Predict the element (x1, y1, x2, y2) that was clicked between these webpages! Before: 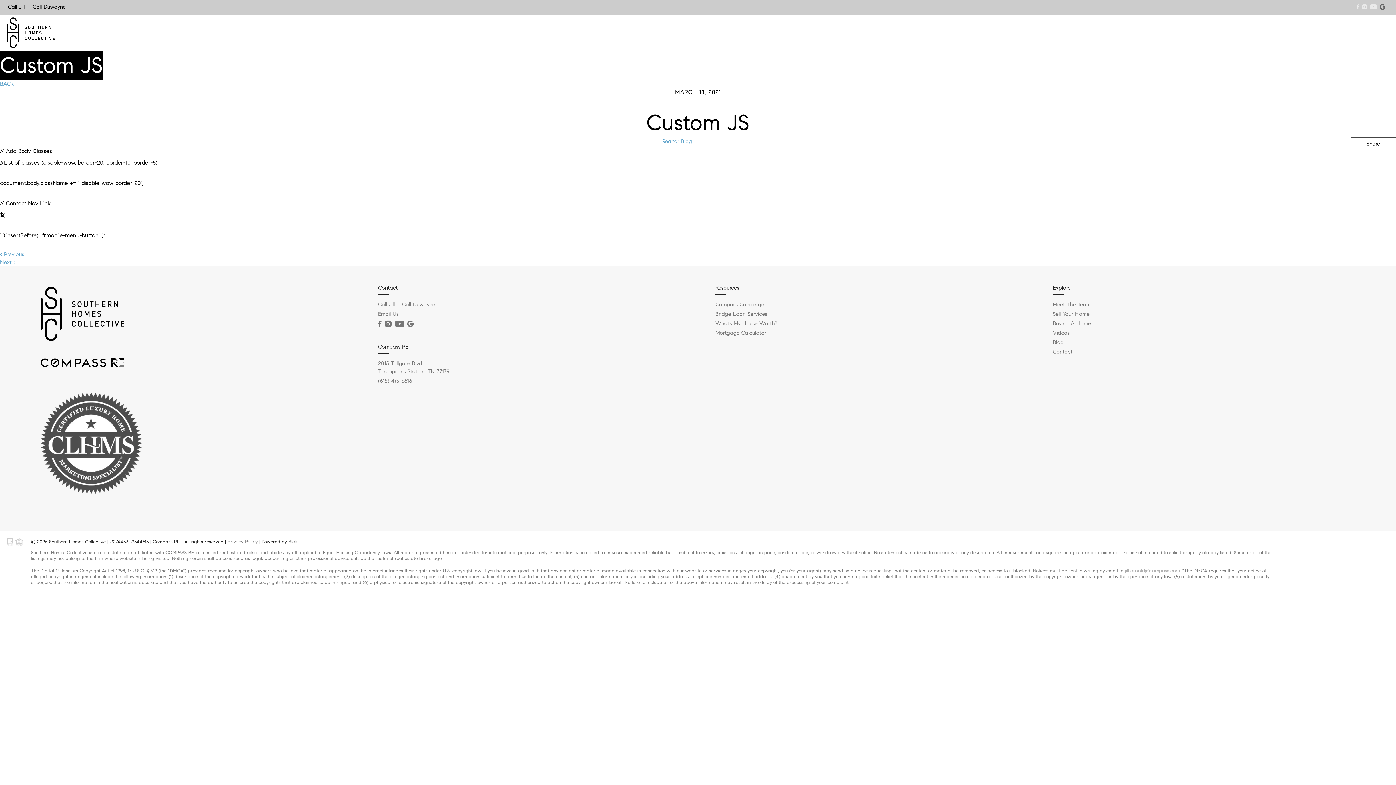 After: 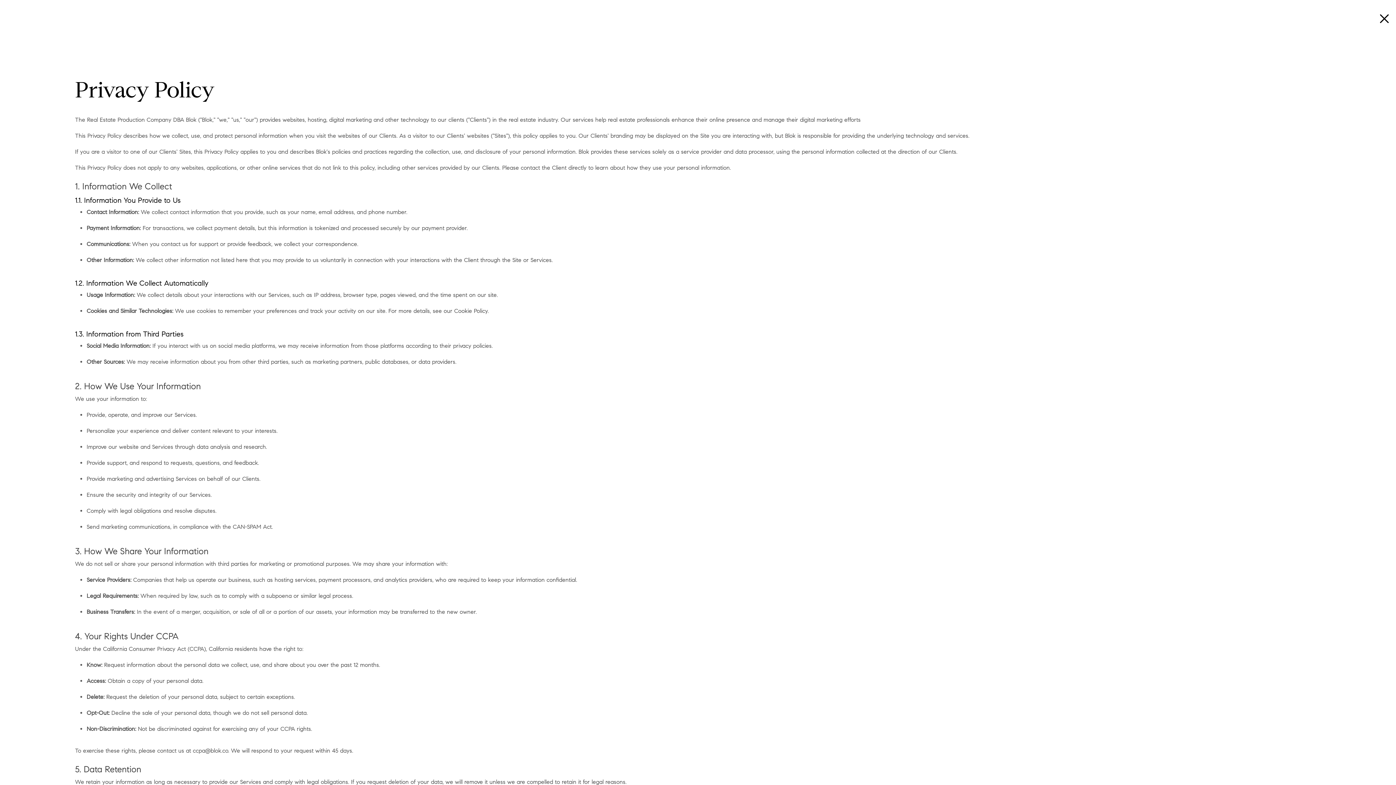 Action: bbox: (227, 538, 257, 544) label: Privacy Policy